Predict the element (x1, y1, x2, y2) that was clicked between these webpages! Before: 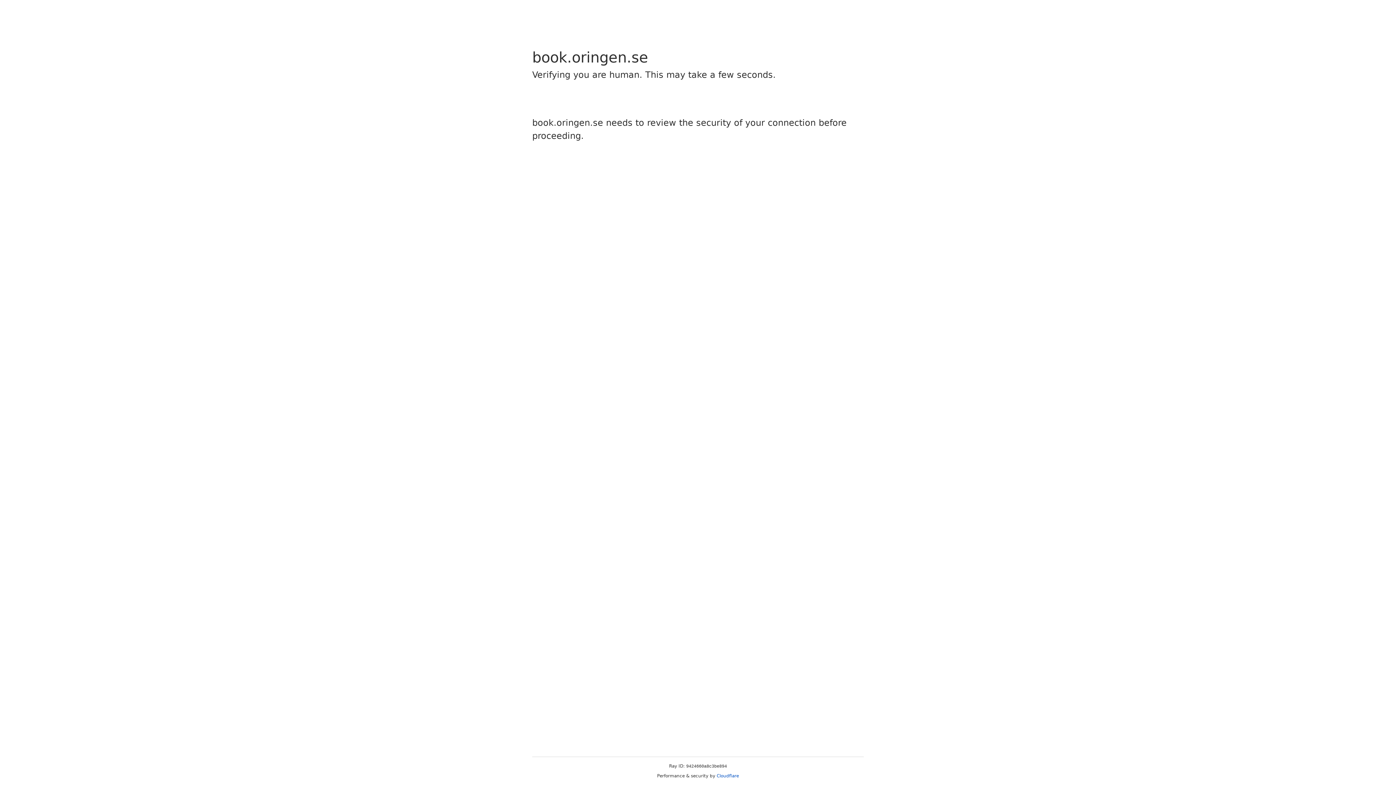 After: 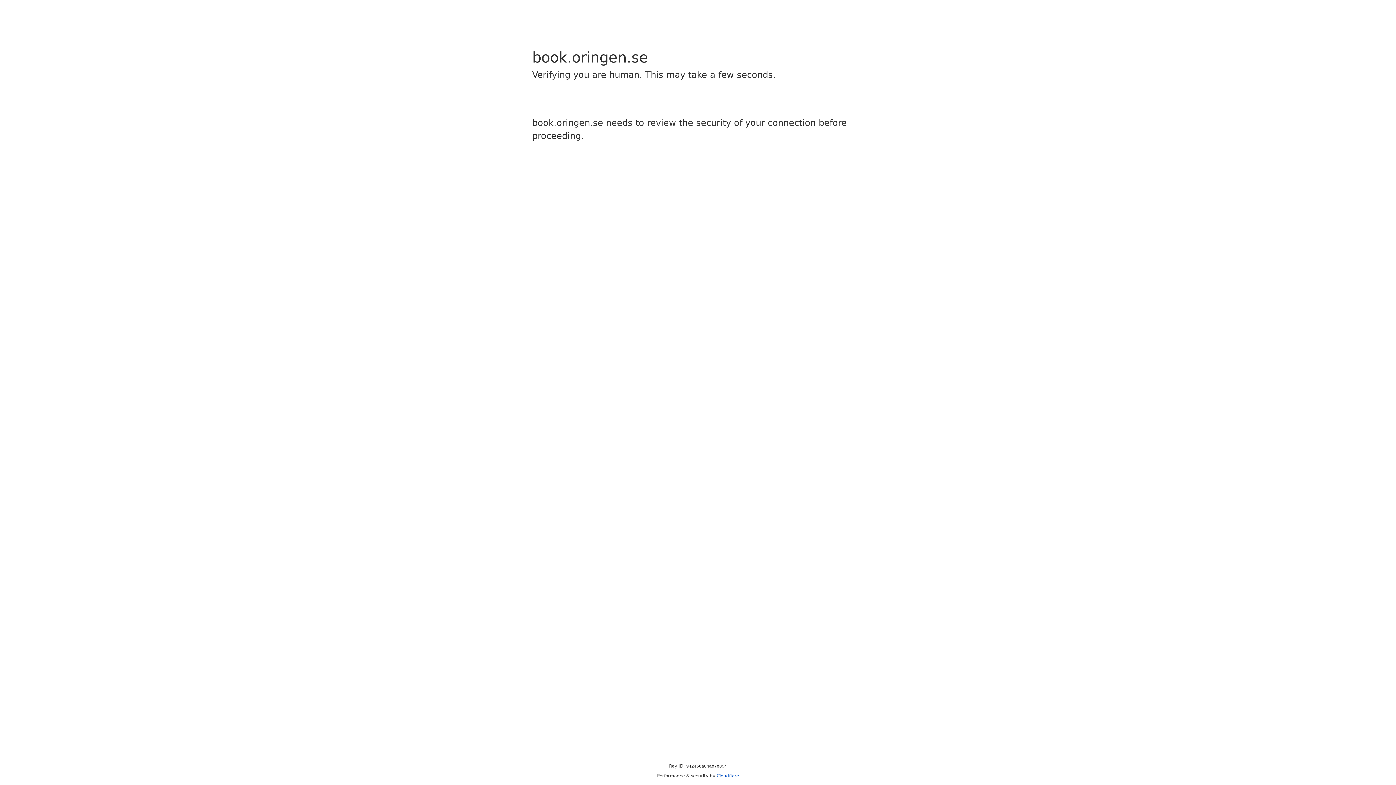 Action: label: Cloudflare bbox: (716, 773, 739, 778)